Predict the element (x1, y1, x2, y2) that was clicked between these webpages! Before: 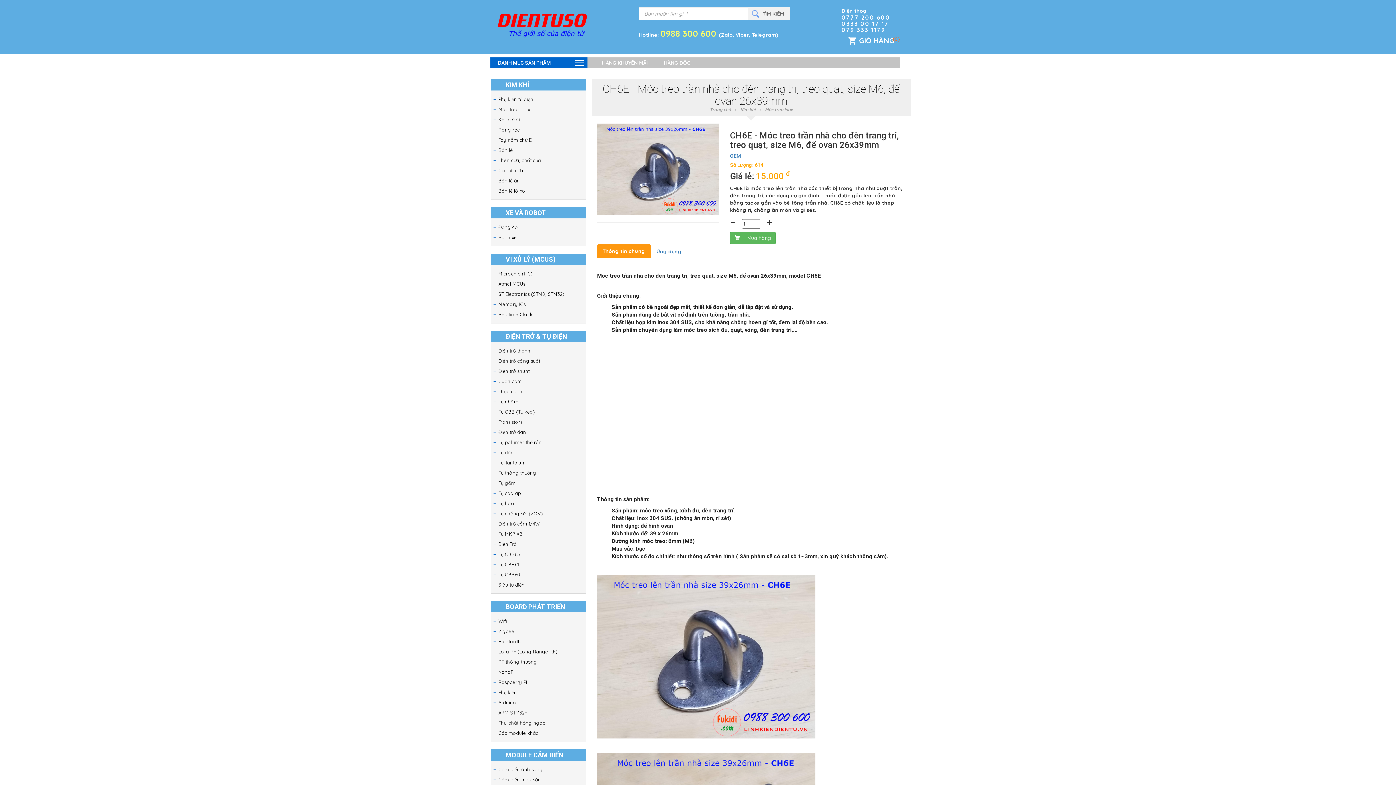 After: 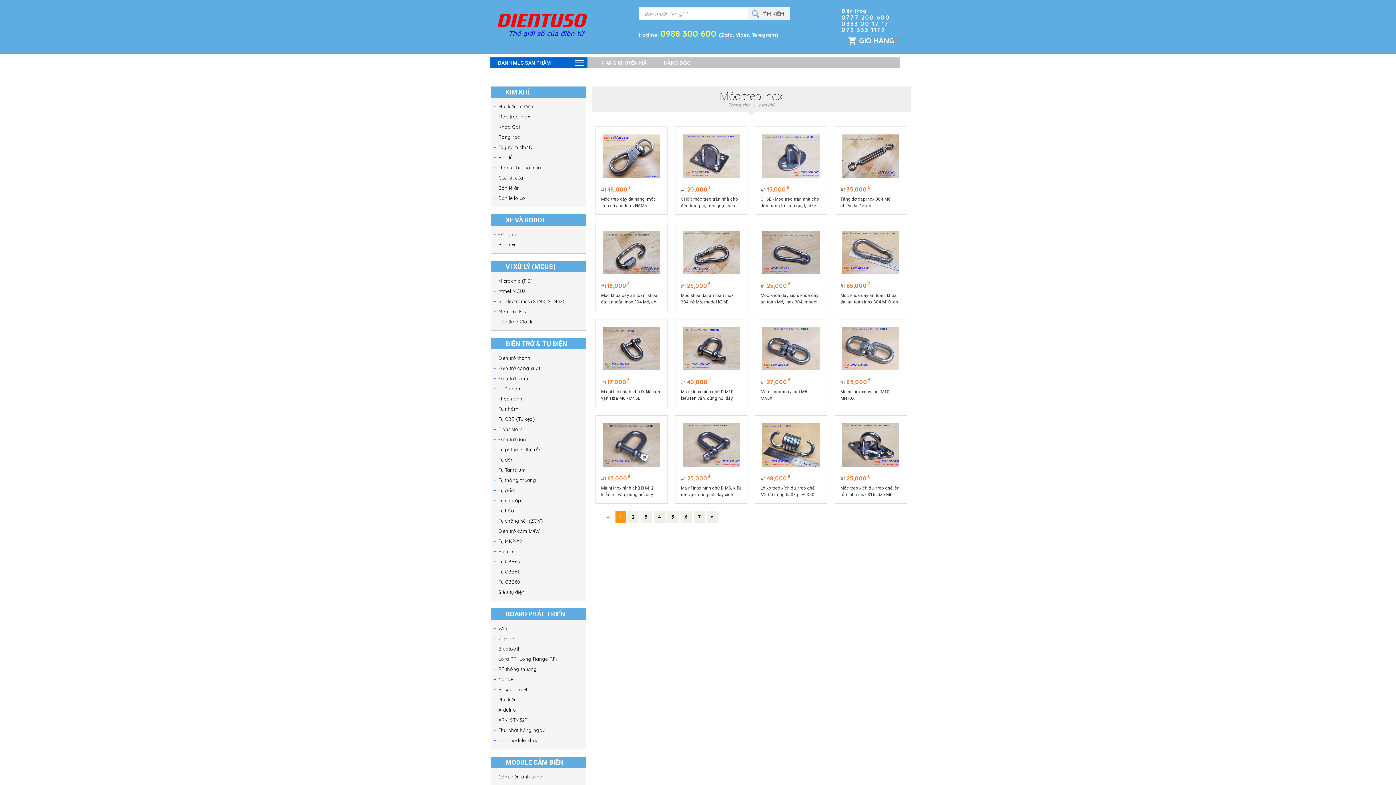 Action: bbox: (491, 104, 586, 114) label: Móc treo Inox